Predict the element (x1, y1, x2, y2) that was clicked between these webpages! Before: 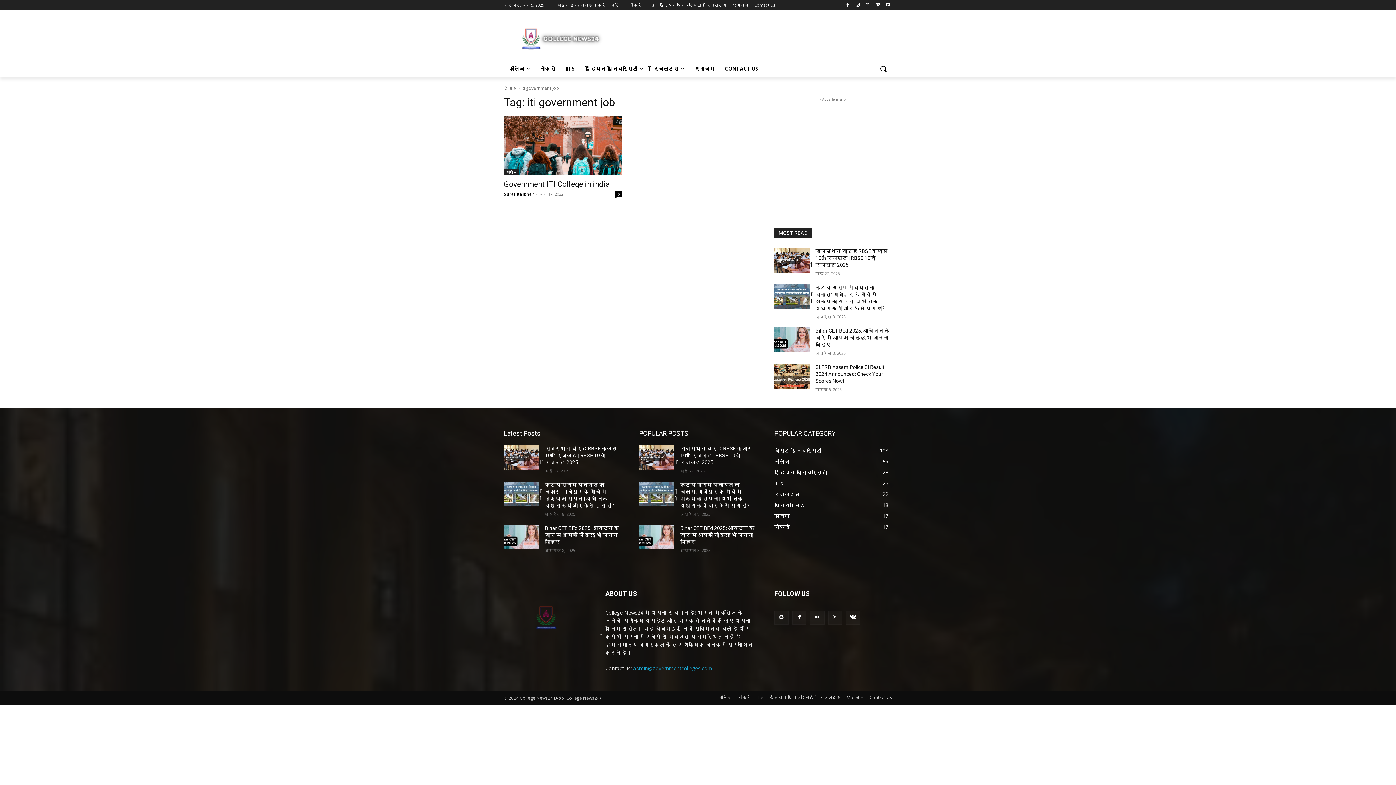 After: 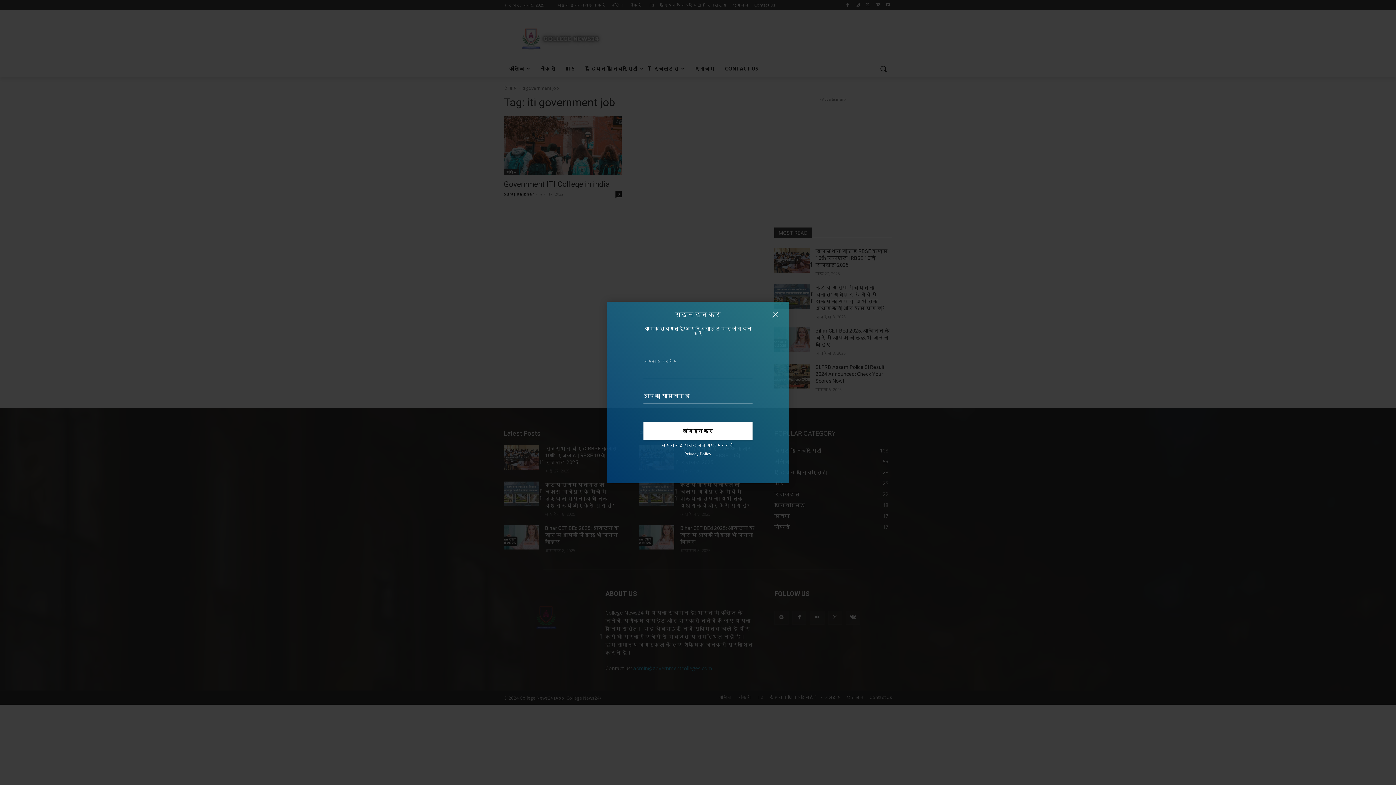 Action: label: साइन इन/ ज्वाइन करें bbox: (557, 0, 605, 10)